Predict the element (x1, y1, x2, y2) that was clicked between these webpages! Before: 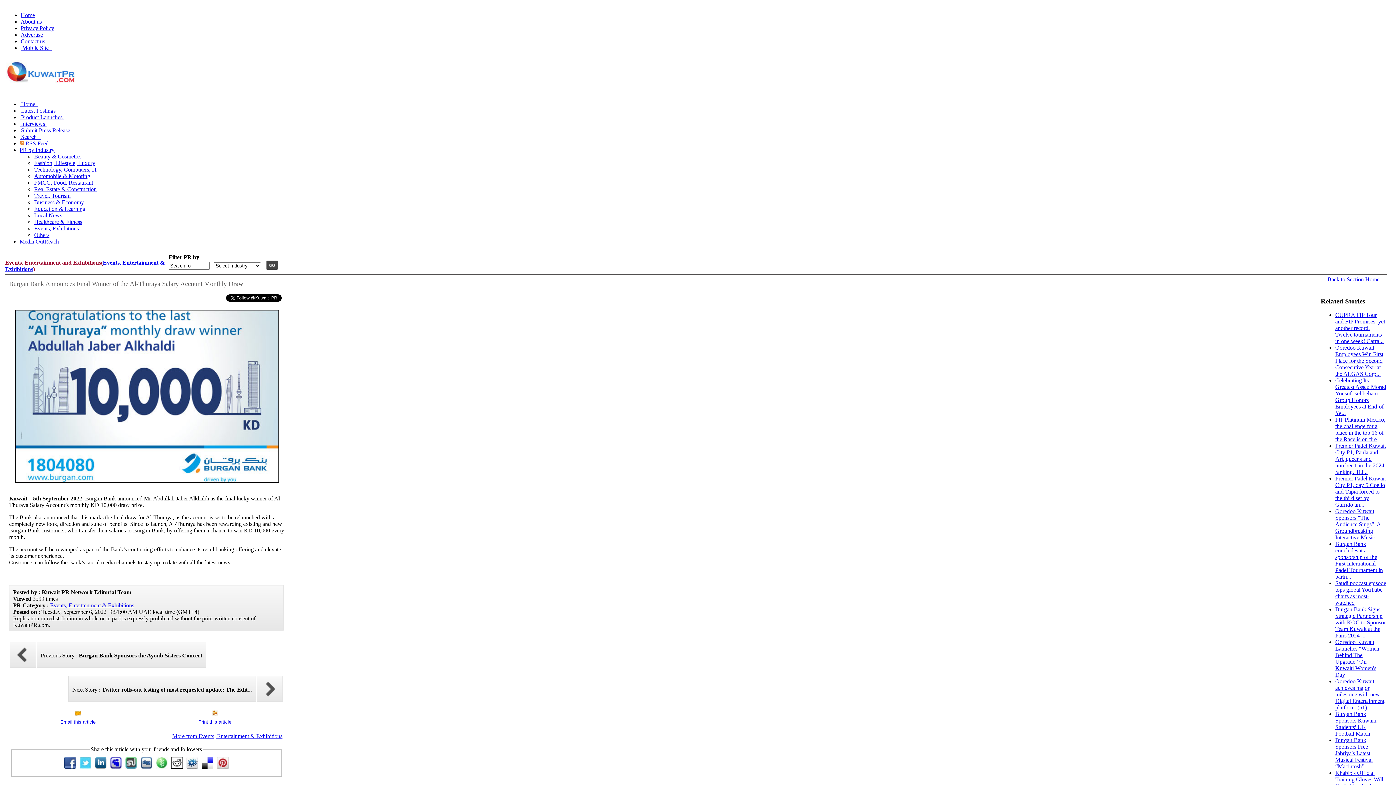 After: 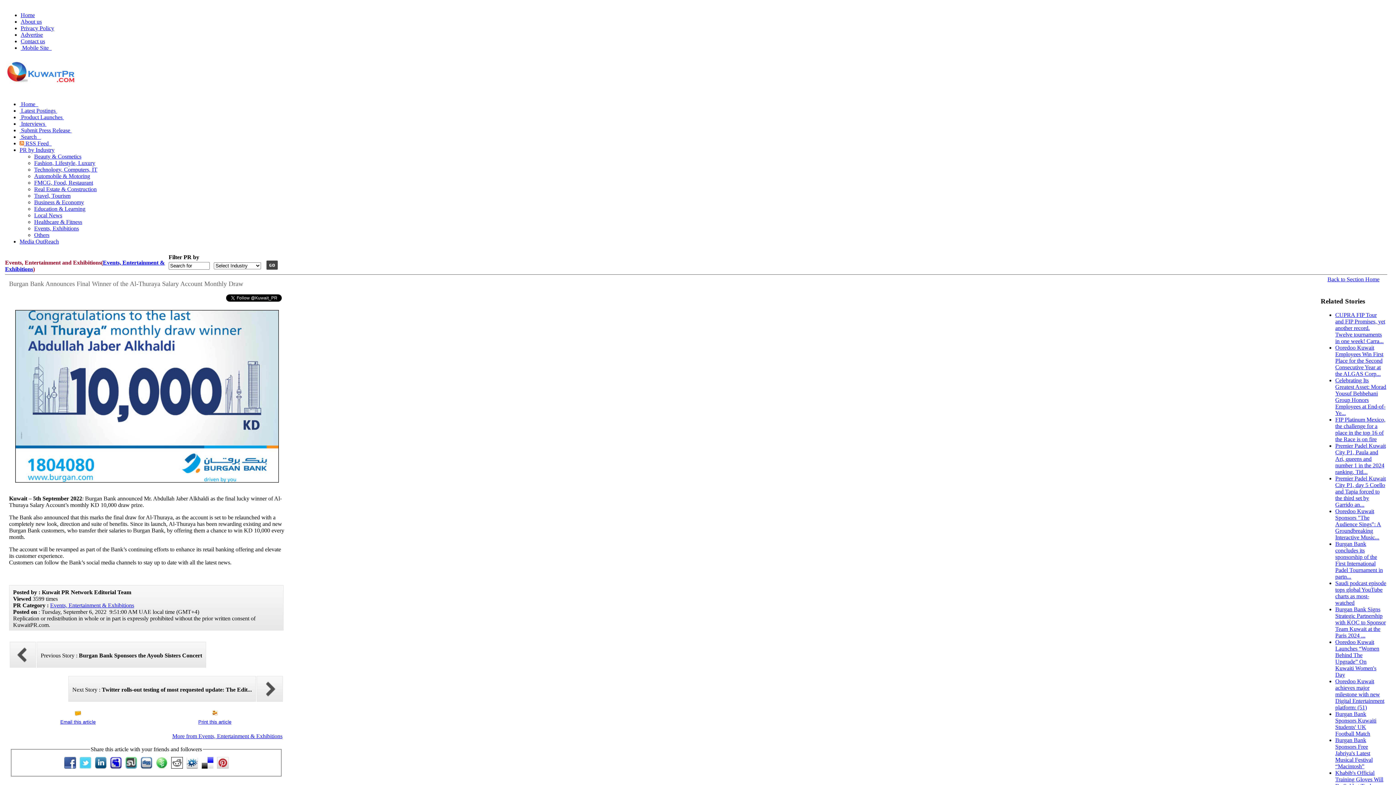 Action: bbox: (125, 763, 136, 770)